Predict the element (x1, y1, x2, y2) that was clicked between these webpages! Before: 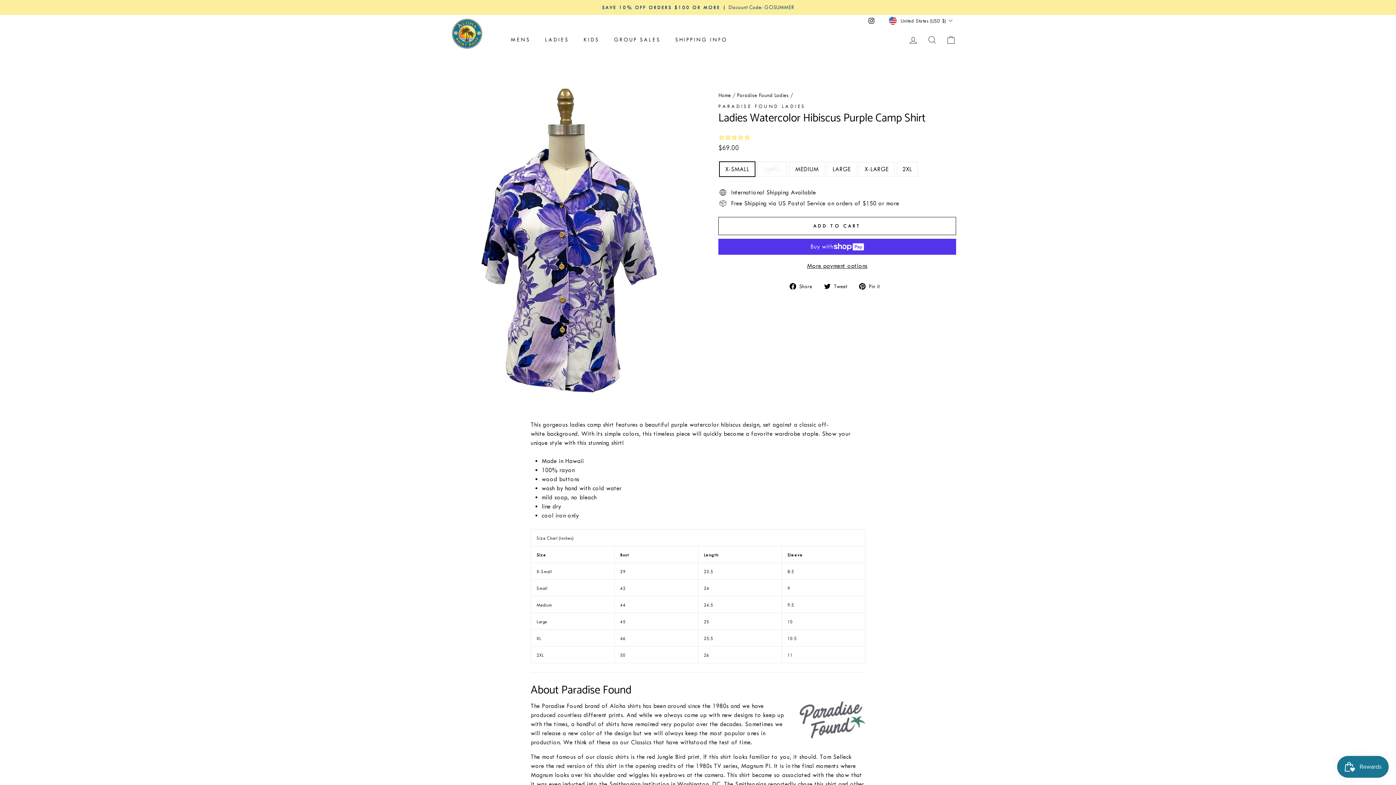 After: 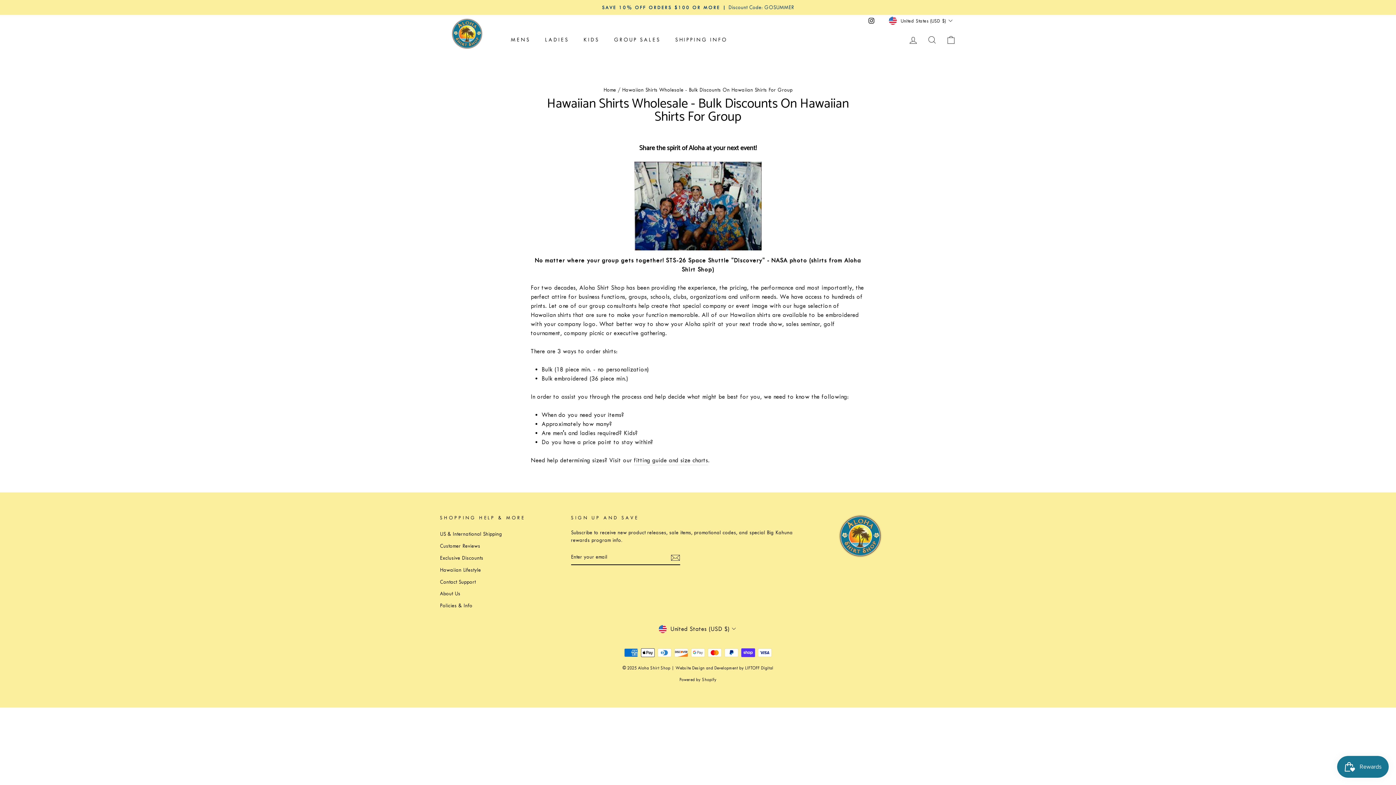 Action: label: GROUP SALES bbox: (608, 33, 666, 46)